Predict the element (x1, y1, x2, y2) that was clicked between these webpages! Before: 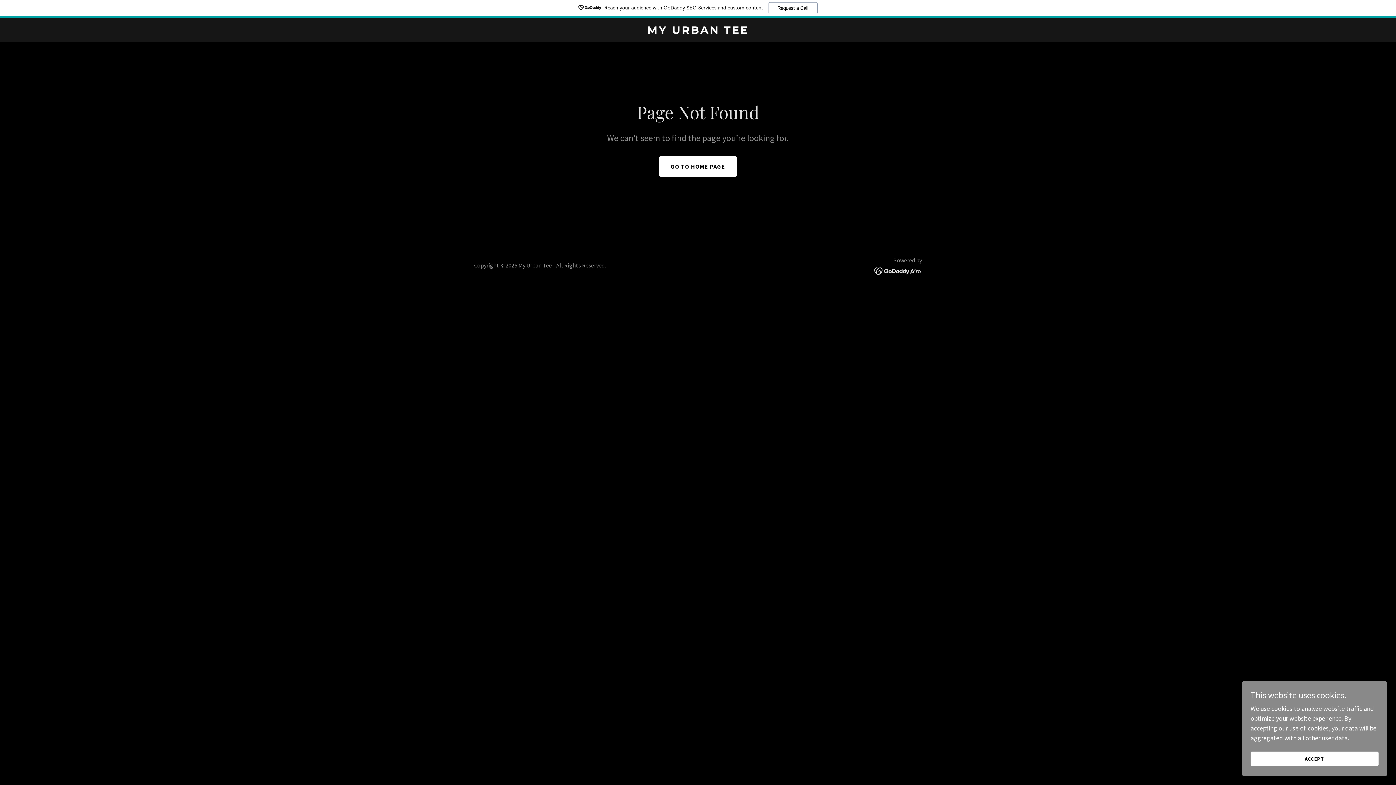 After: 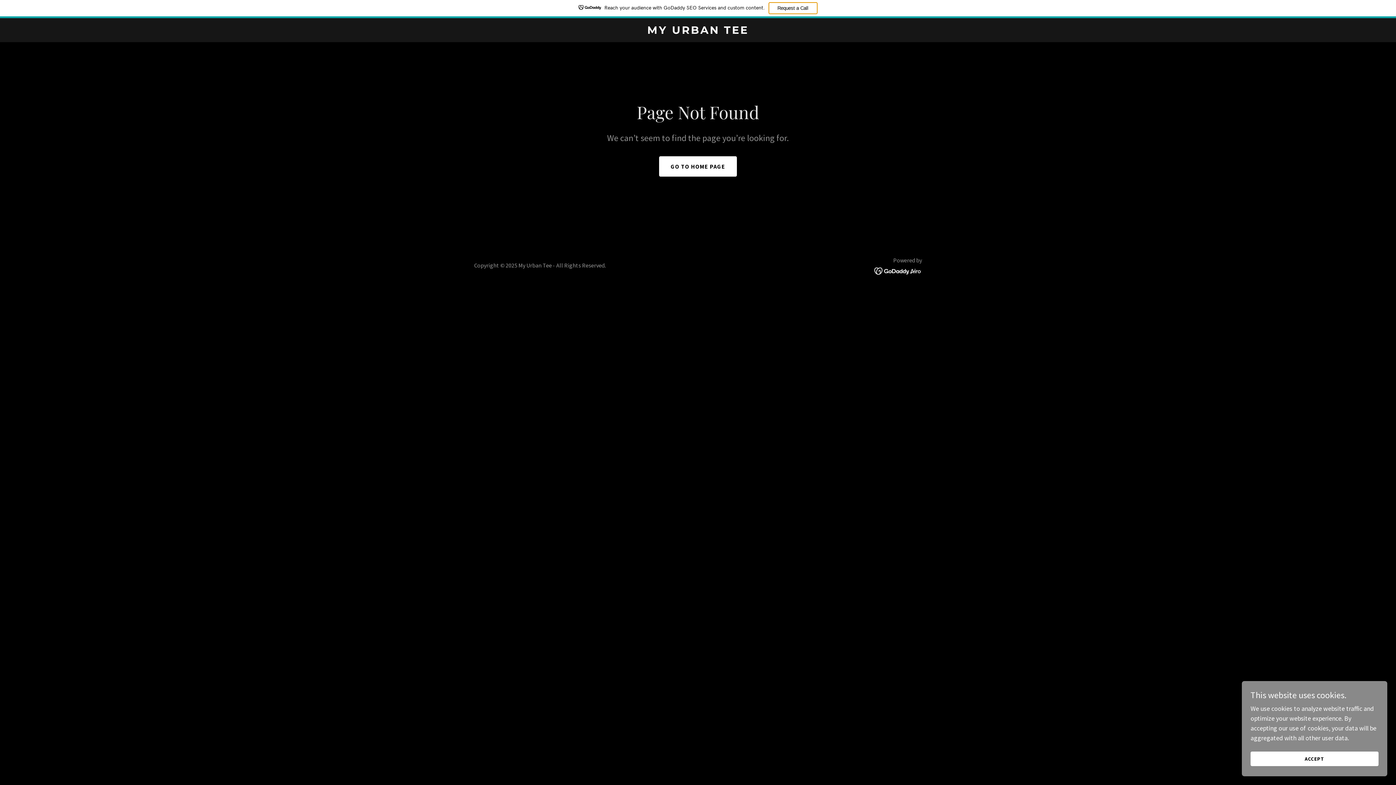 Action: bbox: (768, 2, 817, 14) label: Request a Call